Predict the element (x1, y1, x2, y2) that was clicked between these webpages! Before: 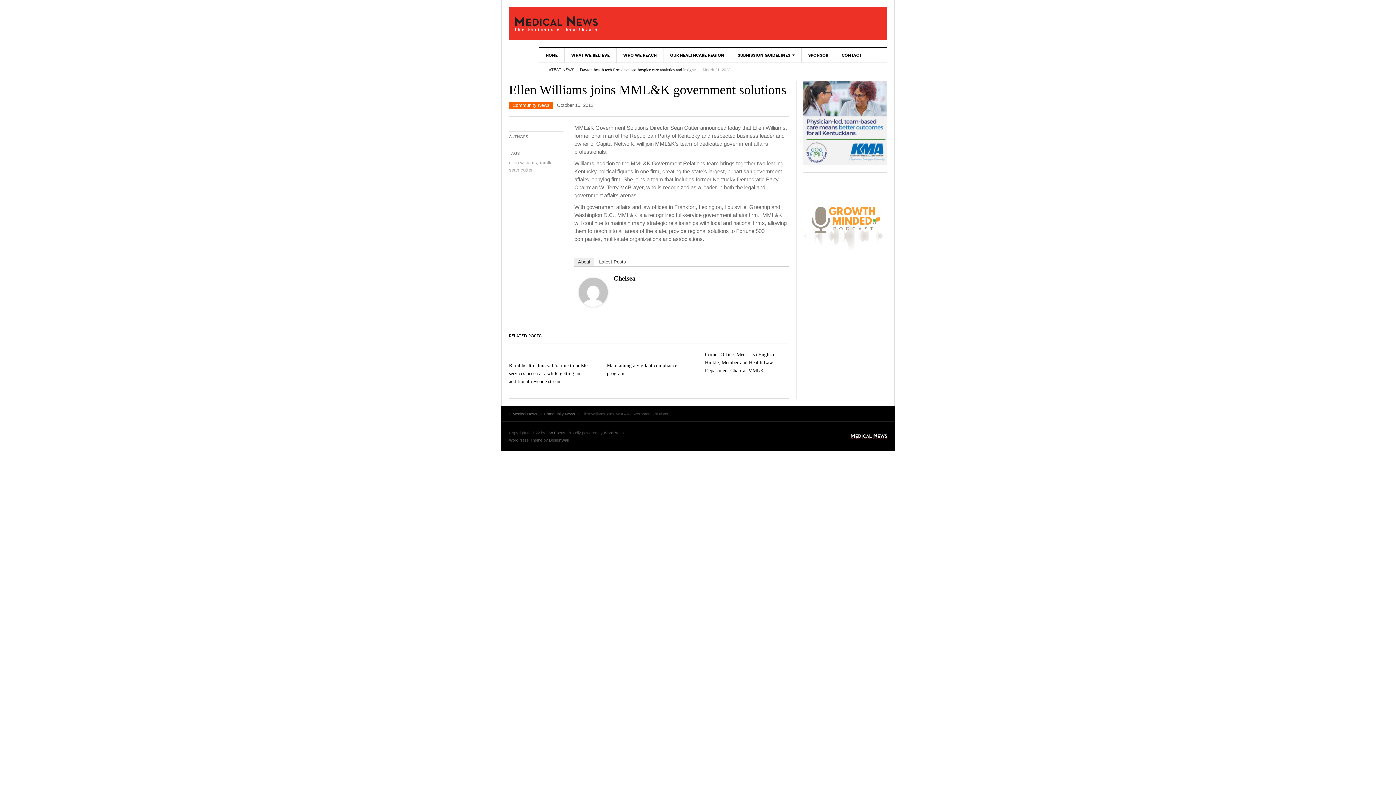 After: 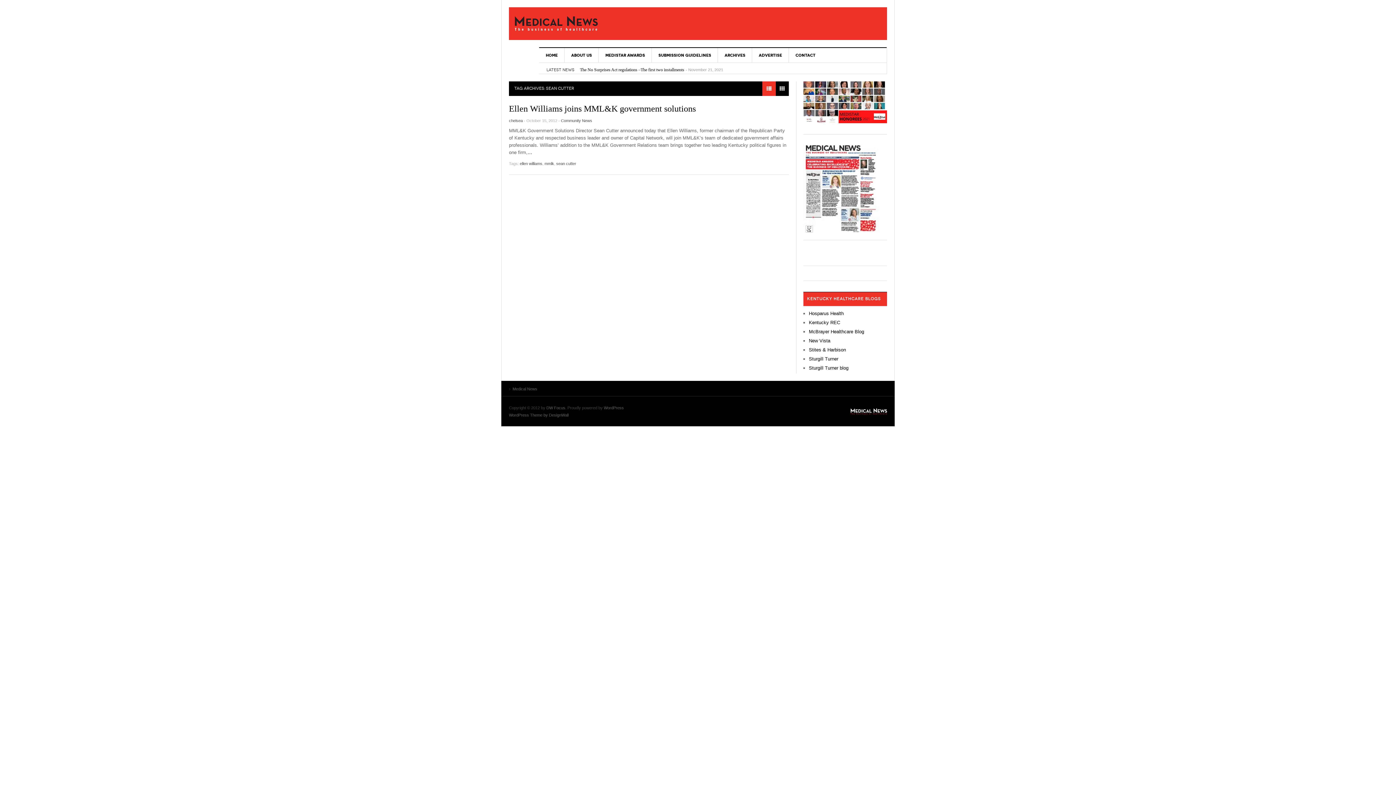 Action: bbox: (509, 167, 532, 172) label: sean cutter